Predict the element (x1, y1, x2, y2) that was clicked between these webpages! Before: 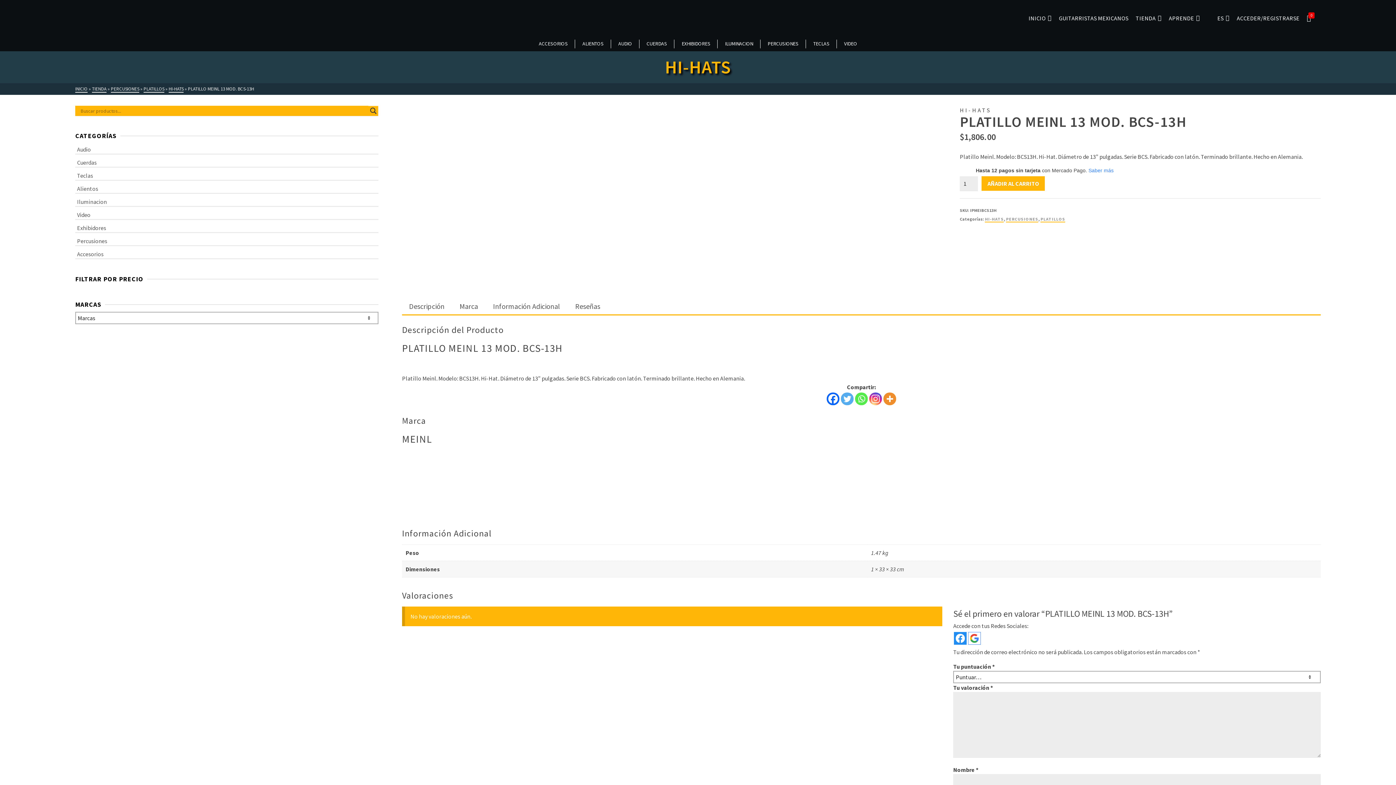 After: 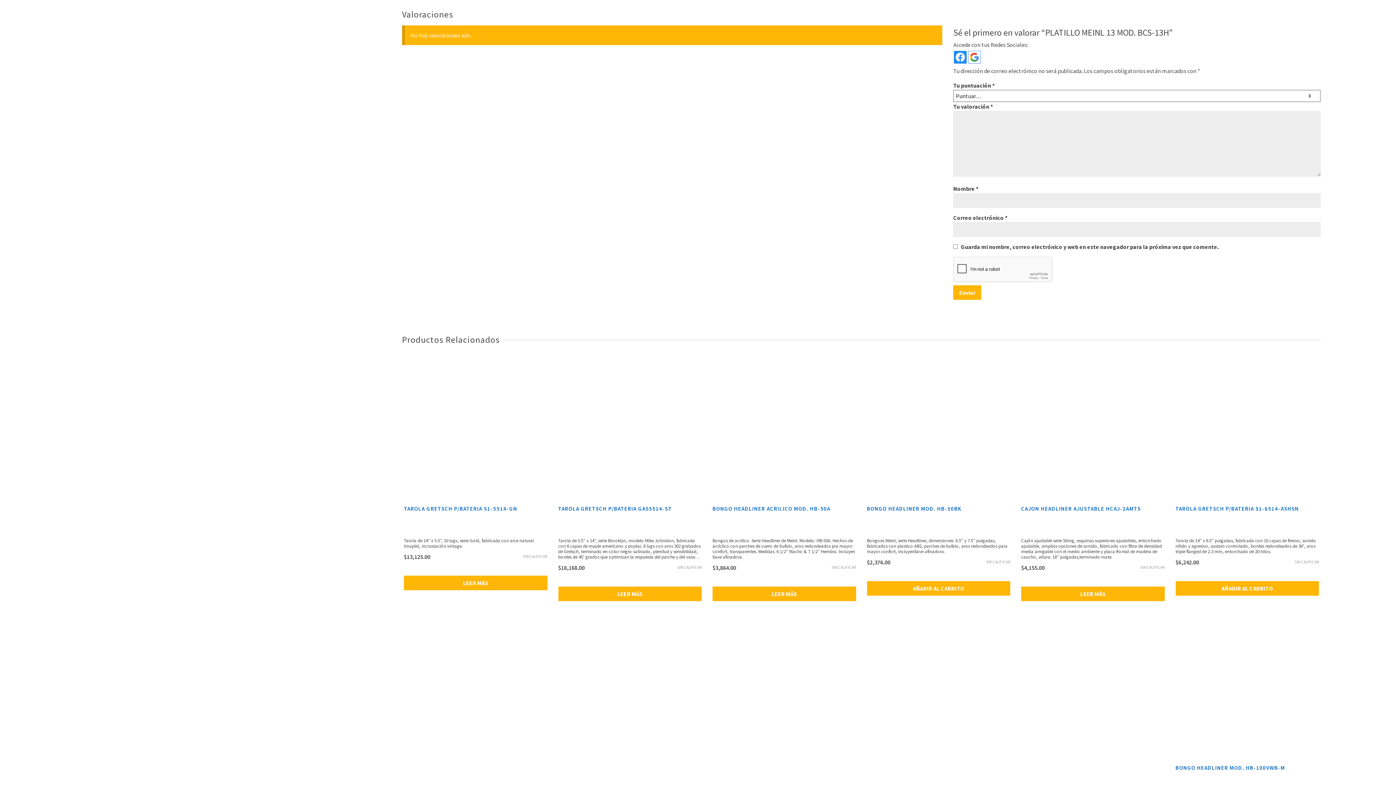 Action: bbox: (569, 298, 606, 315) label: Reseñas